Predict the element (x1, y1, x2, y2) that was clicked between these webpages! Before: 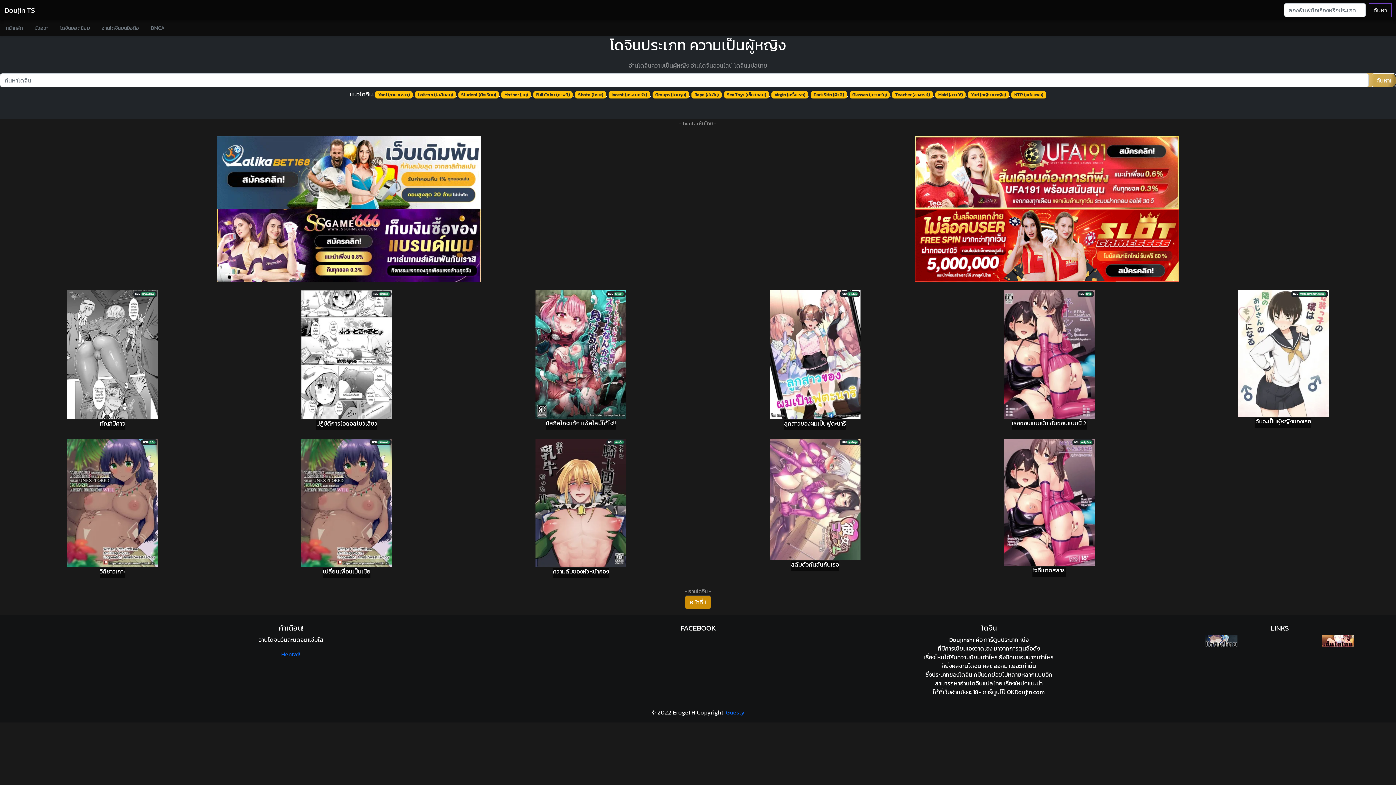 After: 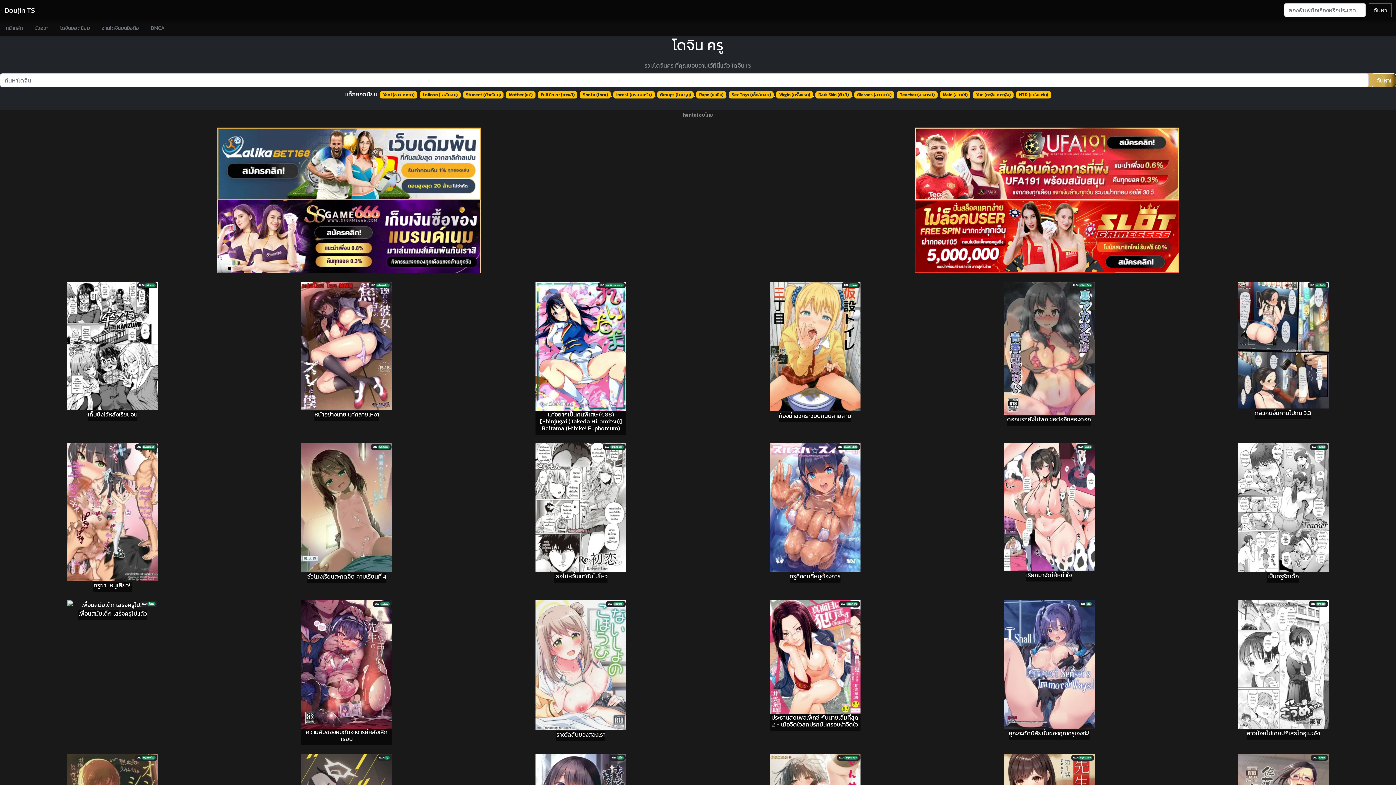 Action: bbox: (892, 91, 933, 98) label: Teacher (อาจารย์)